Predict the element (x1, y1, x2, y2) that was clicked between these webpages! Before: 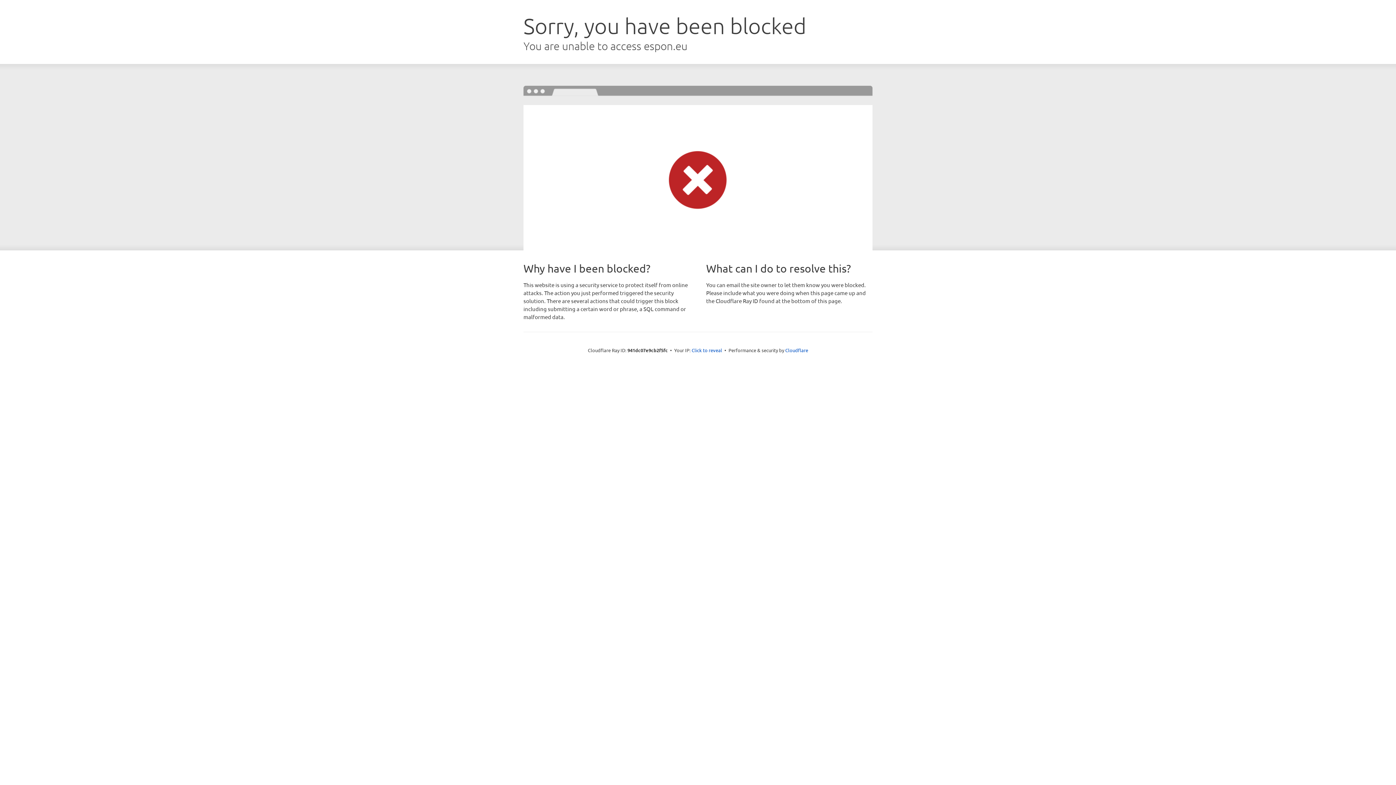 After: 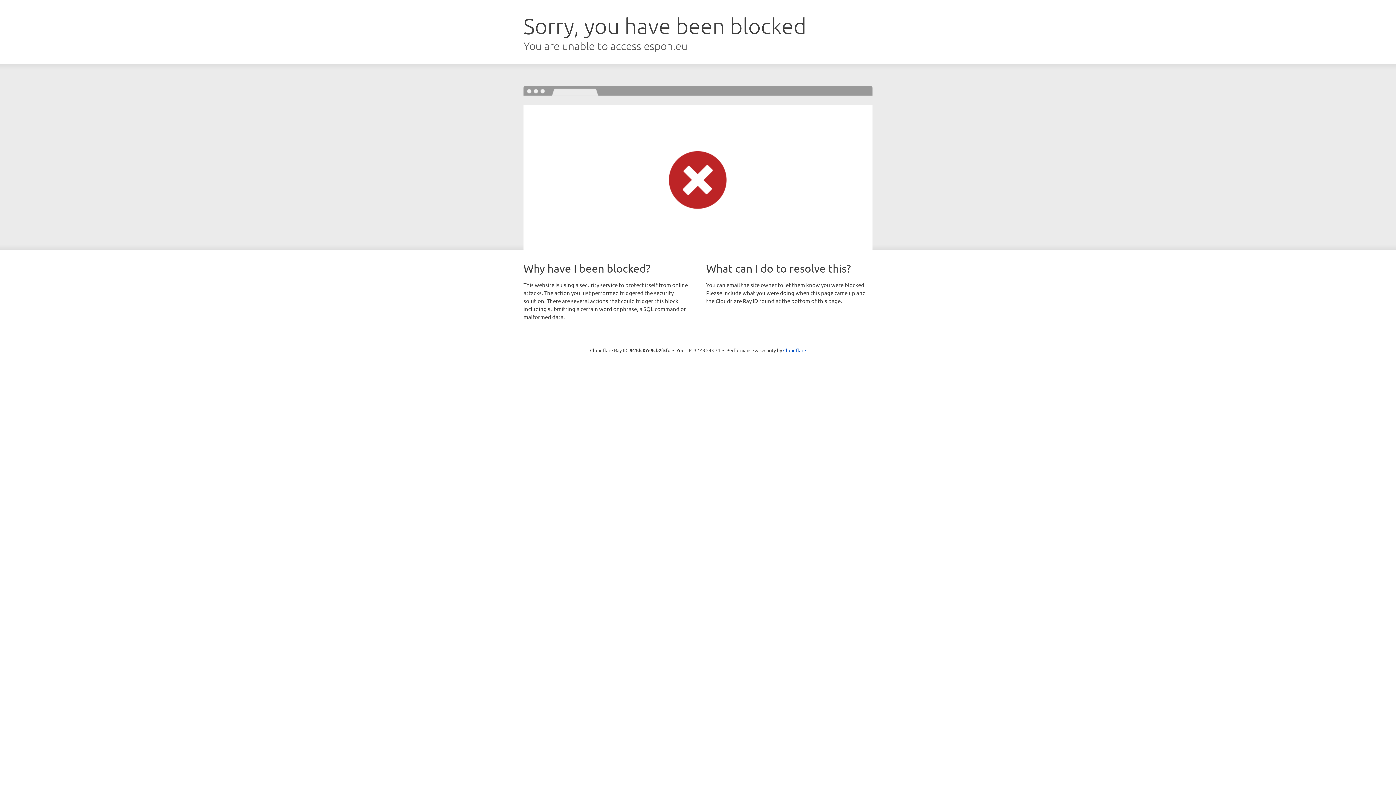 Action: bbox: (691, 346, 722, 353) label: Click to reveal